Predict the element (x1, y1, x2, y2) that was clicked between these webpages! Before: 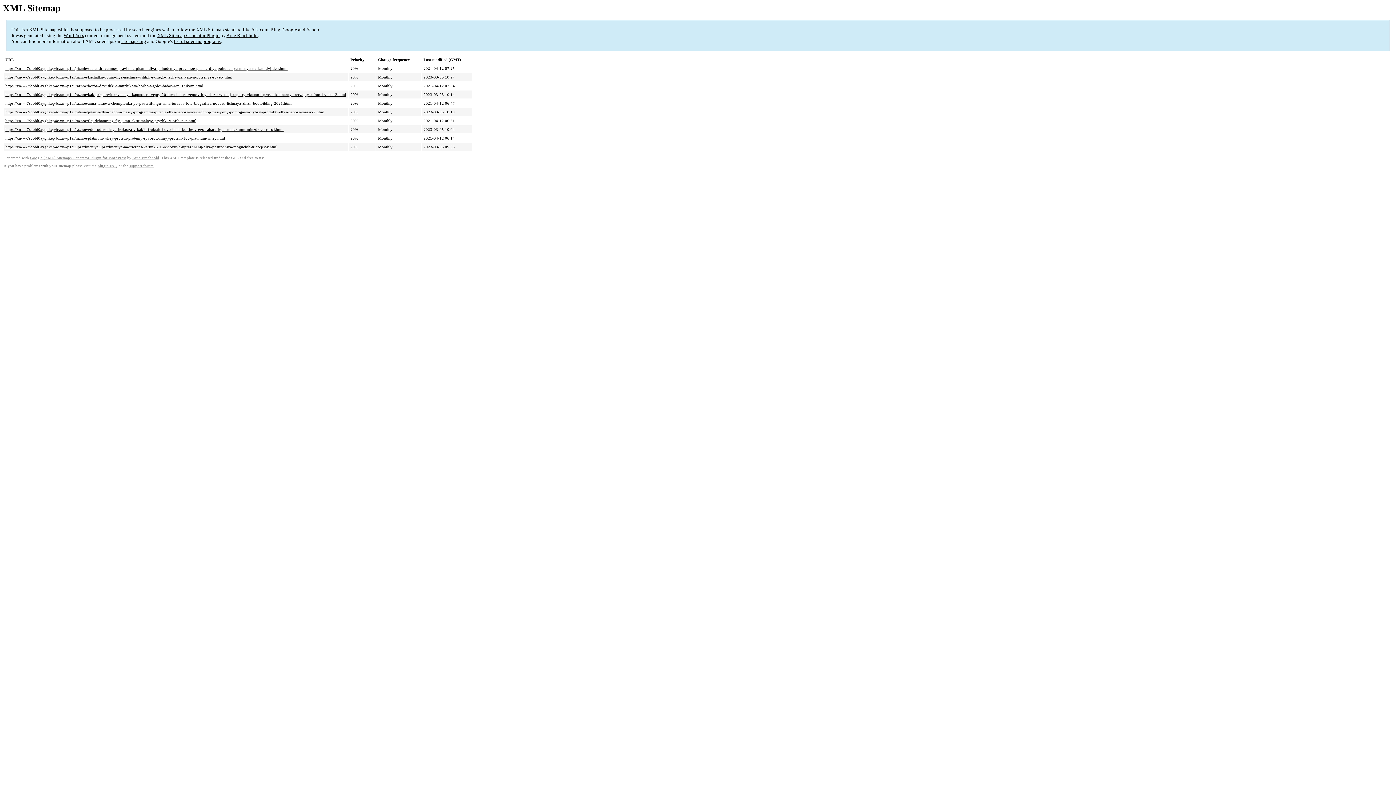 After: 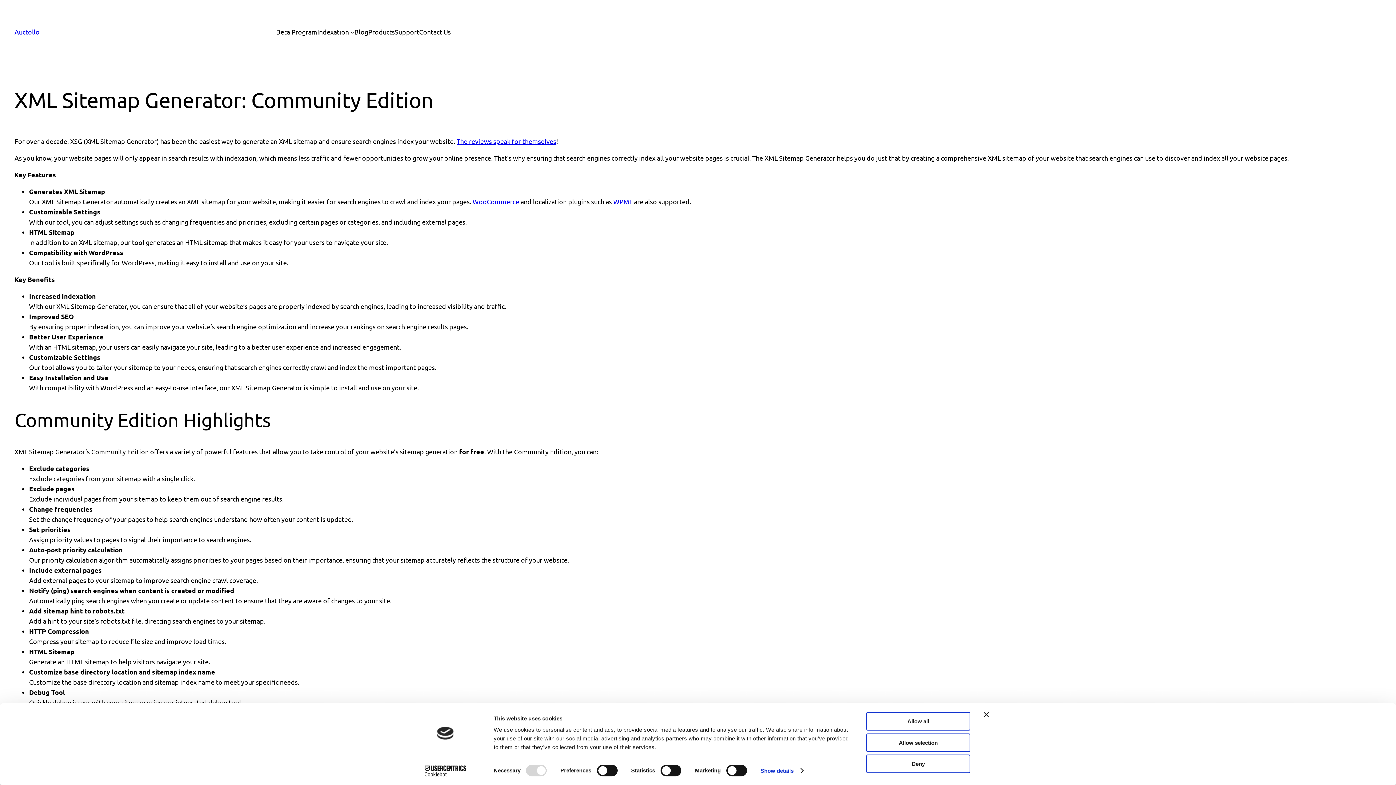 Action: label: Google (XML) Sitemaps Generator Plugin for WordPress bbox: (30, 156, 126, 160)